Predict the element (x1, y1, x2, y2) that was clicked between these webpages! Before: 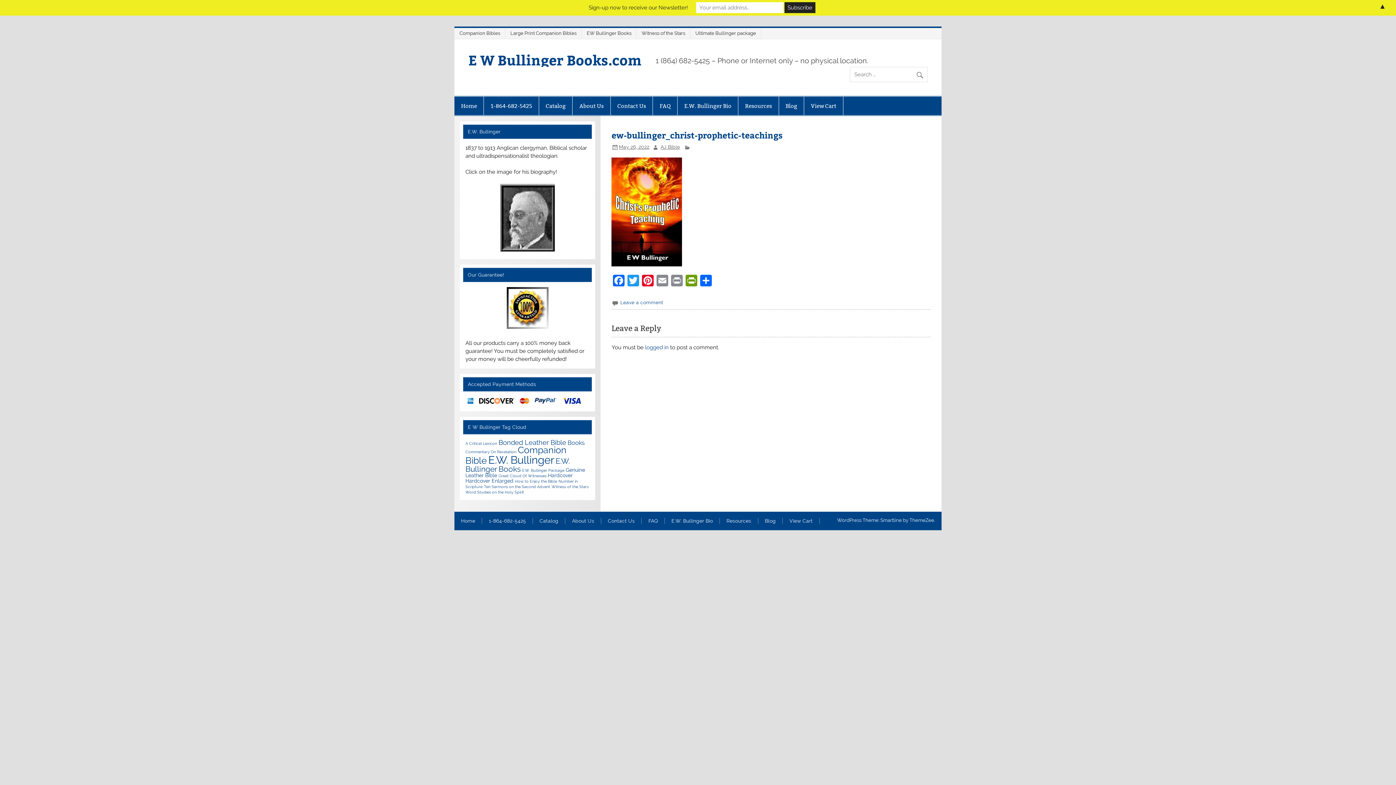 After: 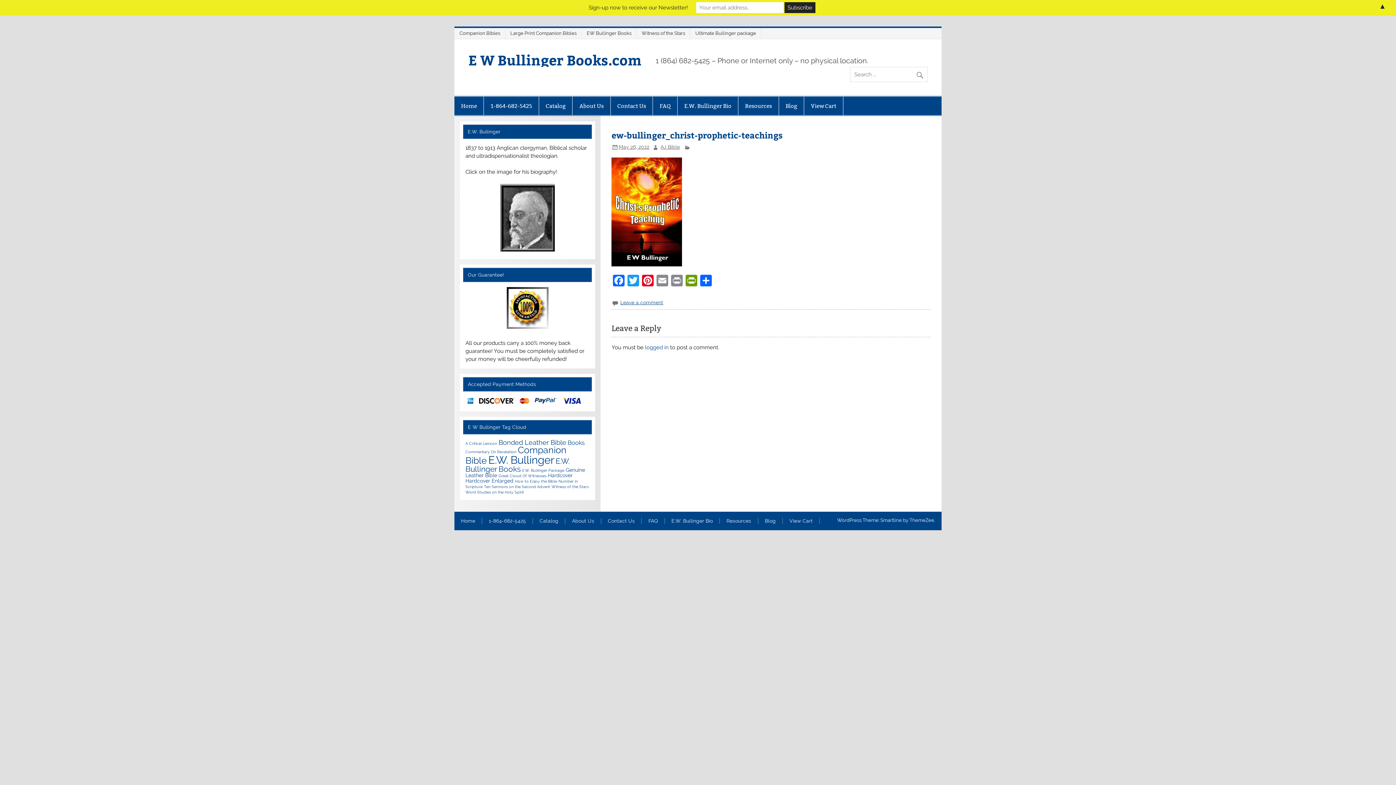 Action: bbox: (620, 299, 663, 305) label: Leave a comment